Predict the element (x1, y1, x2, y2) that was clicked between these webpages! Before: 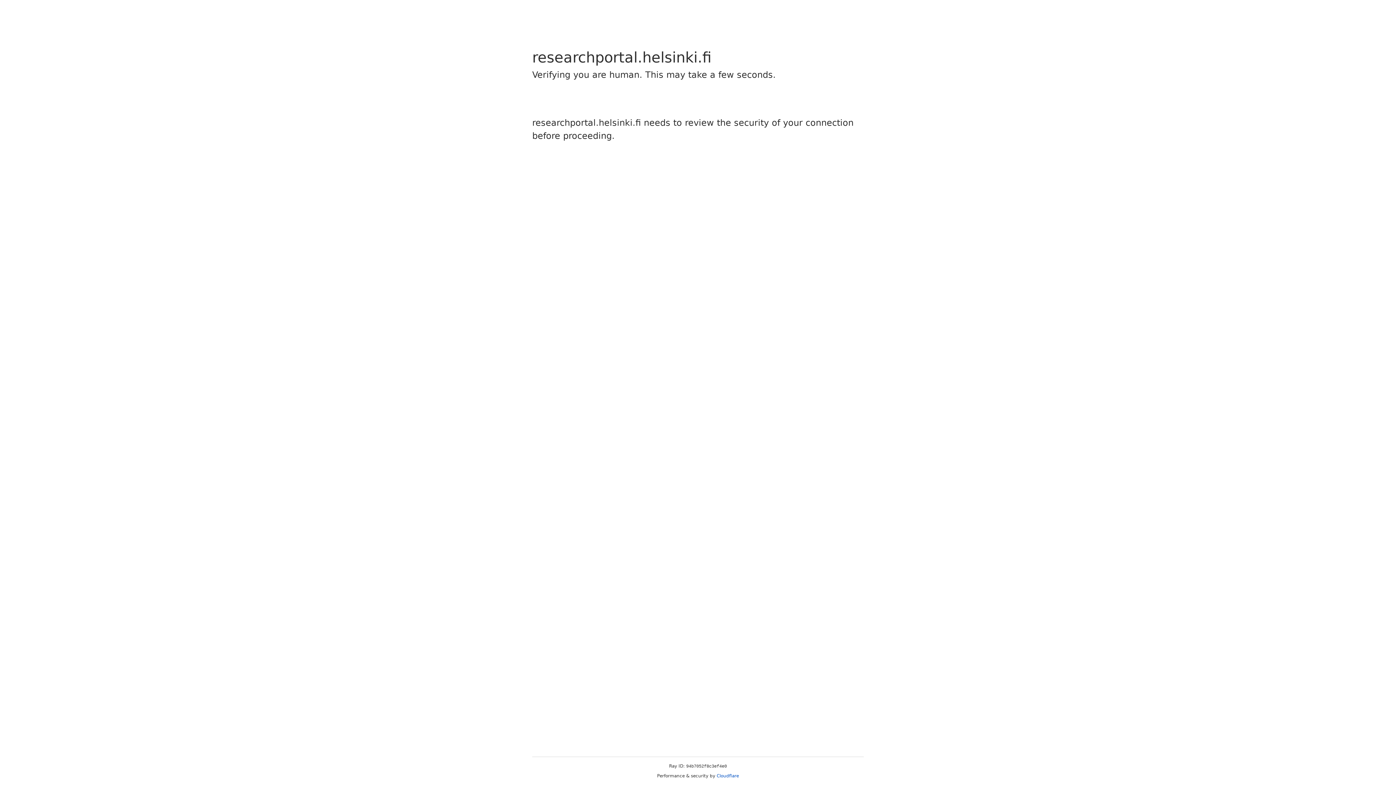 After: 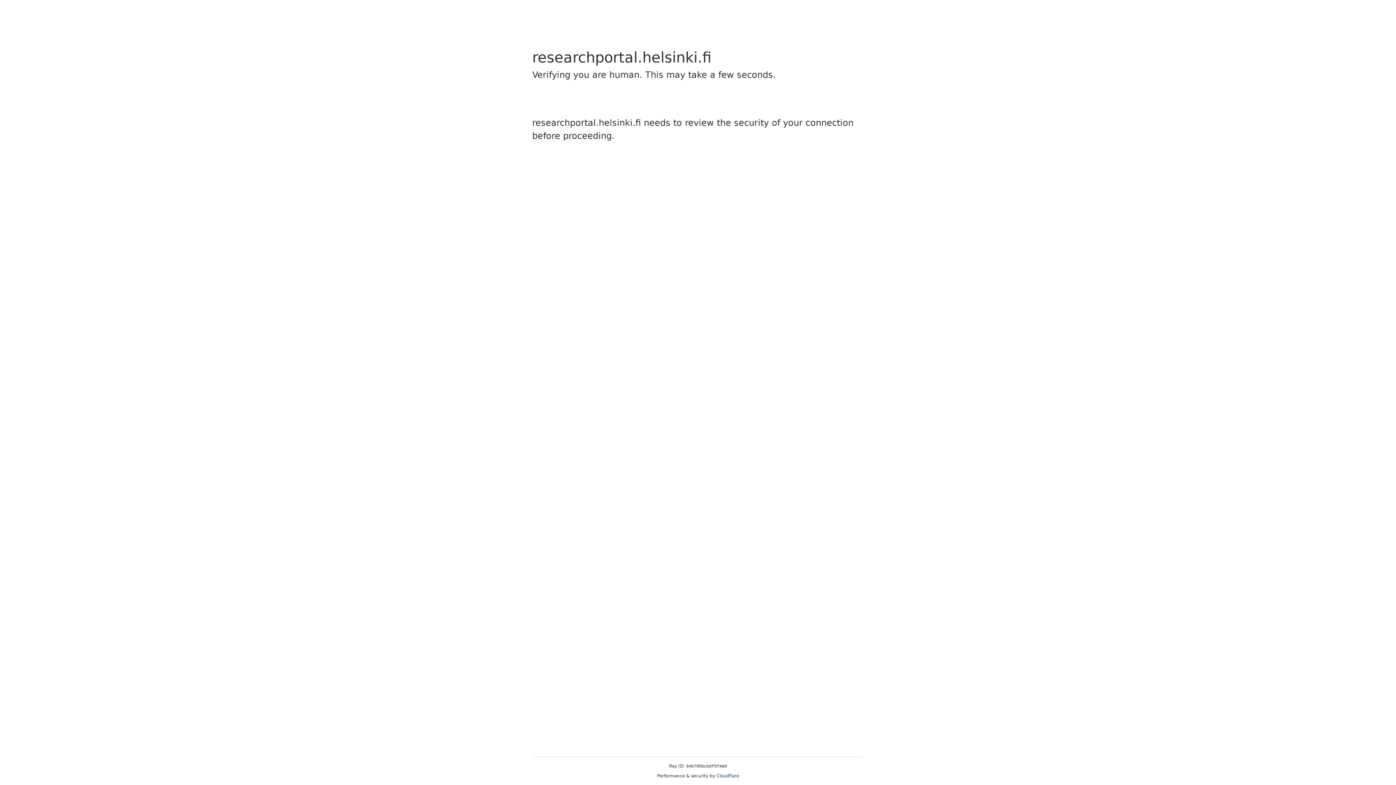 Action: bbox: (716, 773, 739, 778) label: Cloudflare